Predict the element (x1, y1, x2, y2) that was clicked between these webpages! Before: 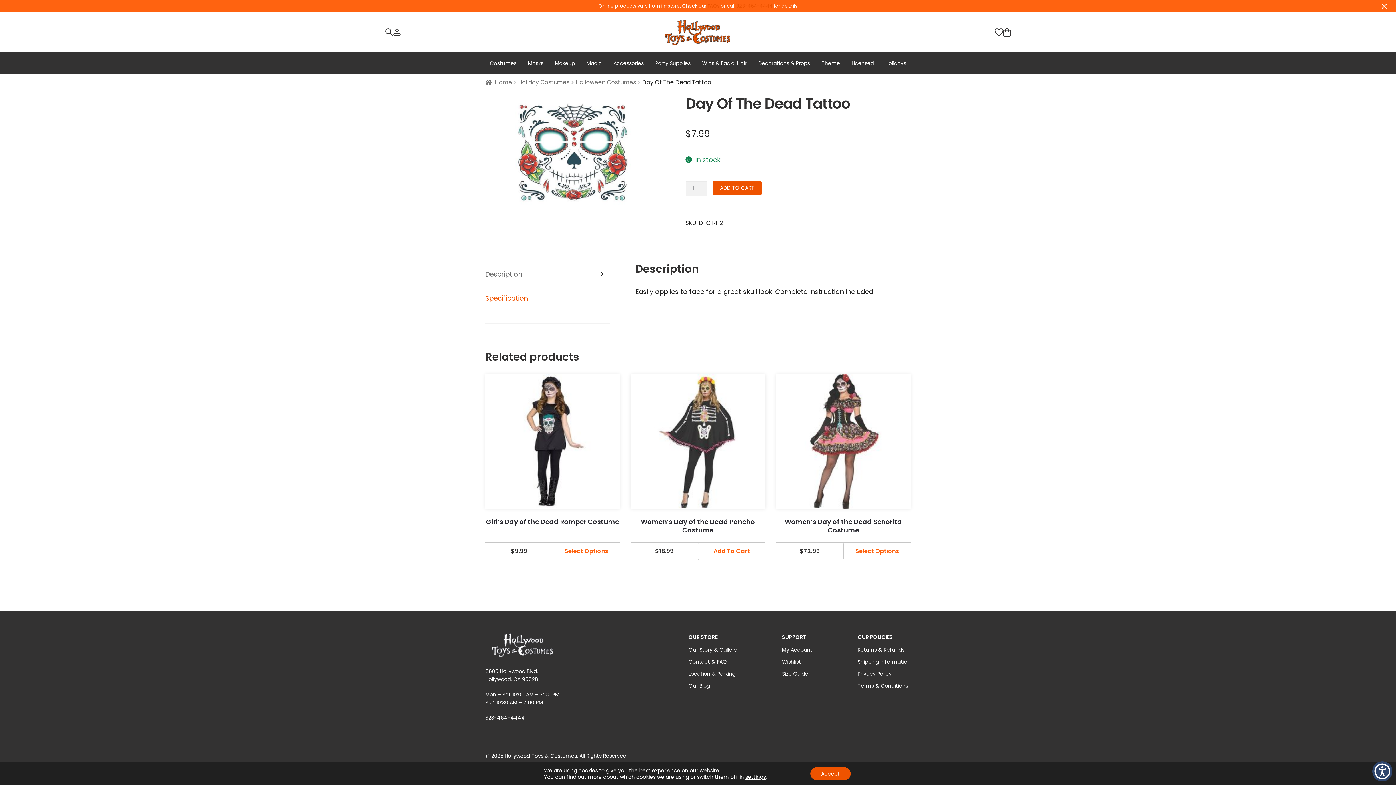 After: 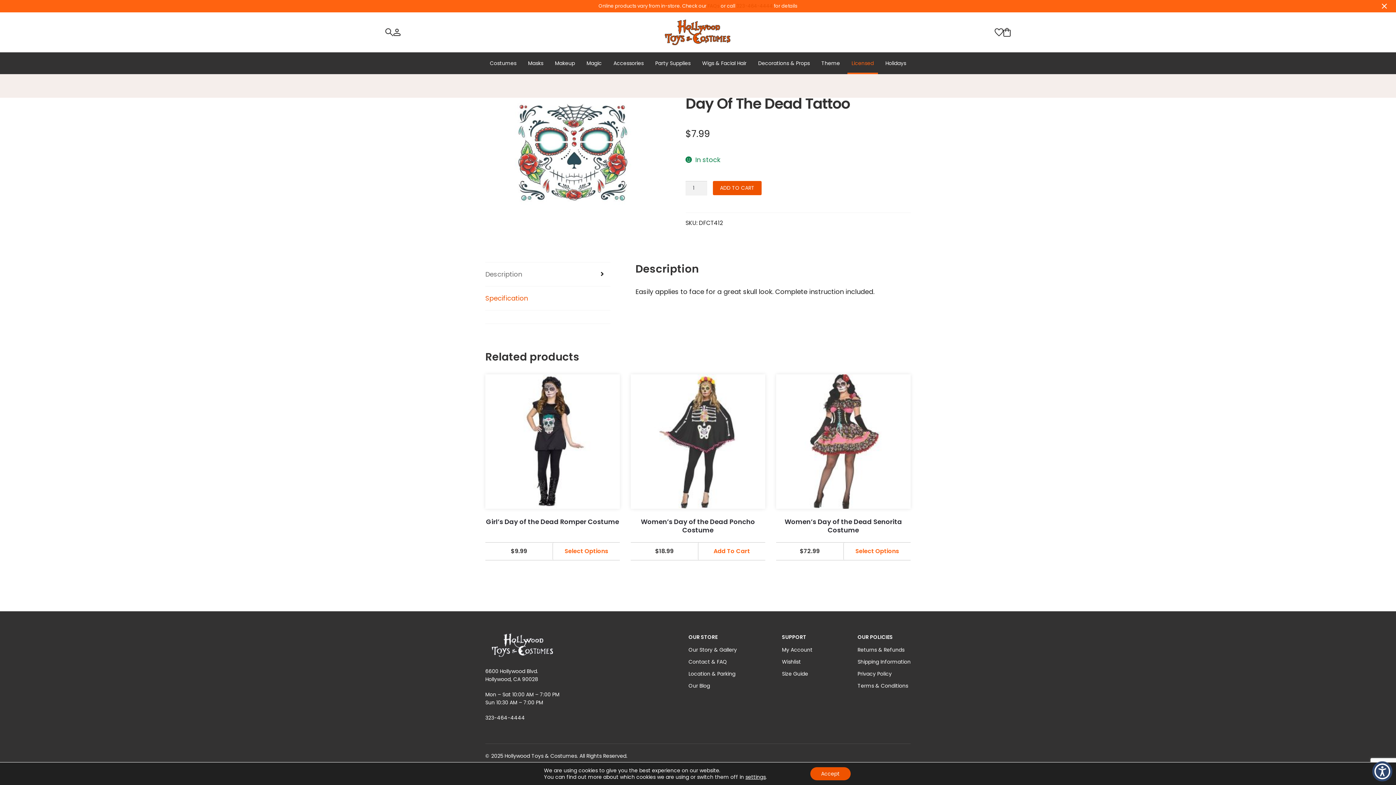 Action: label: Licensed bbox: (846, 52, 879, 74)